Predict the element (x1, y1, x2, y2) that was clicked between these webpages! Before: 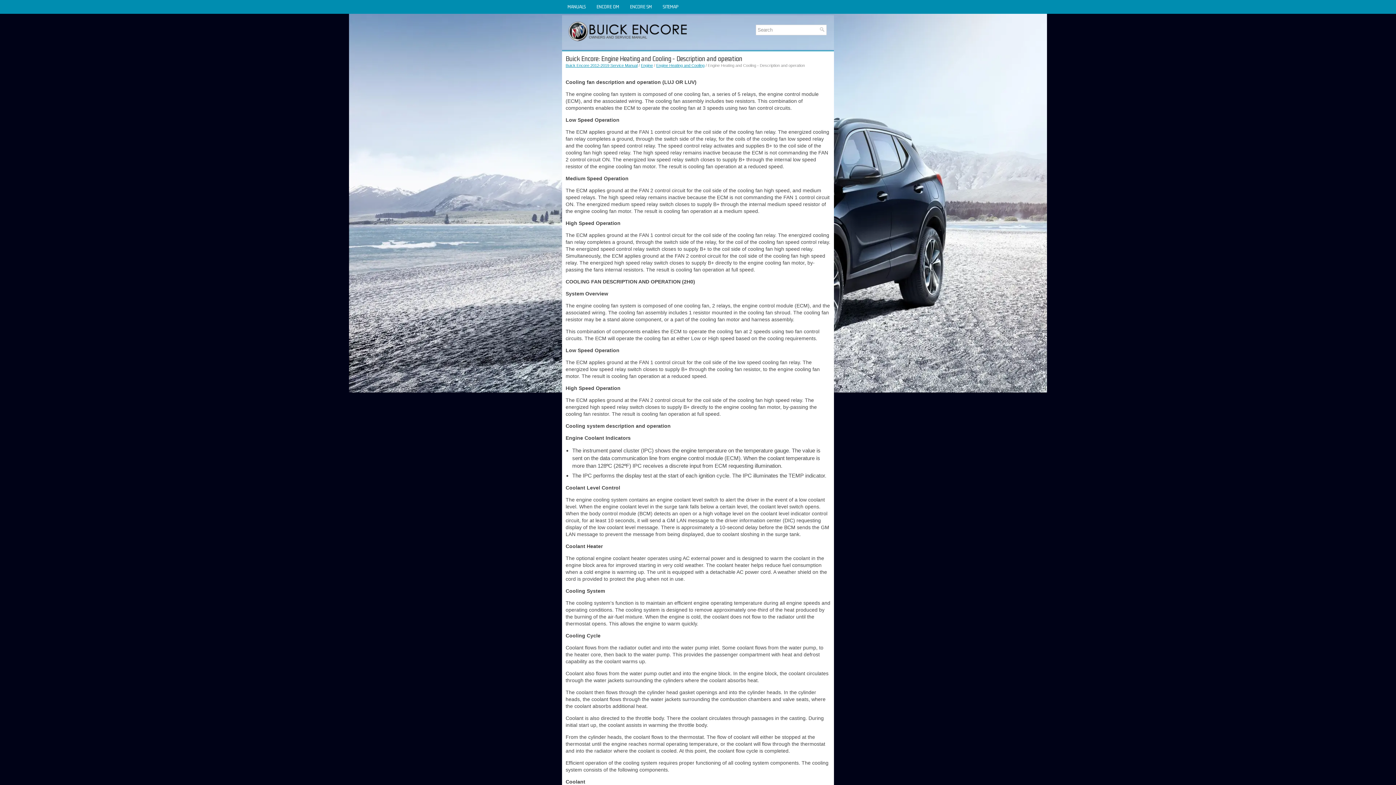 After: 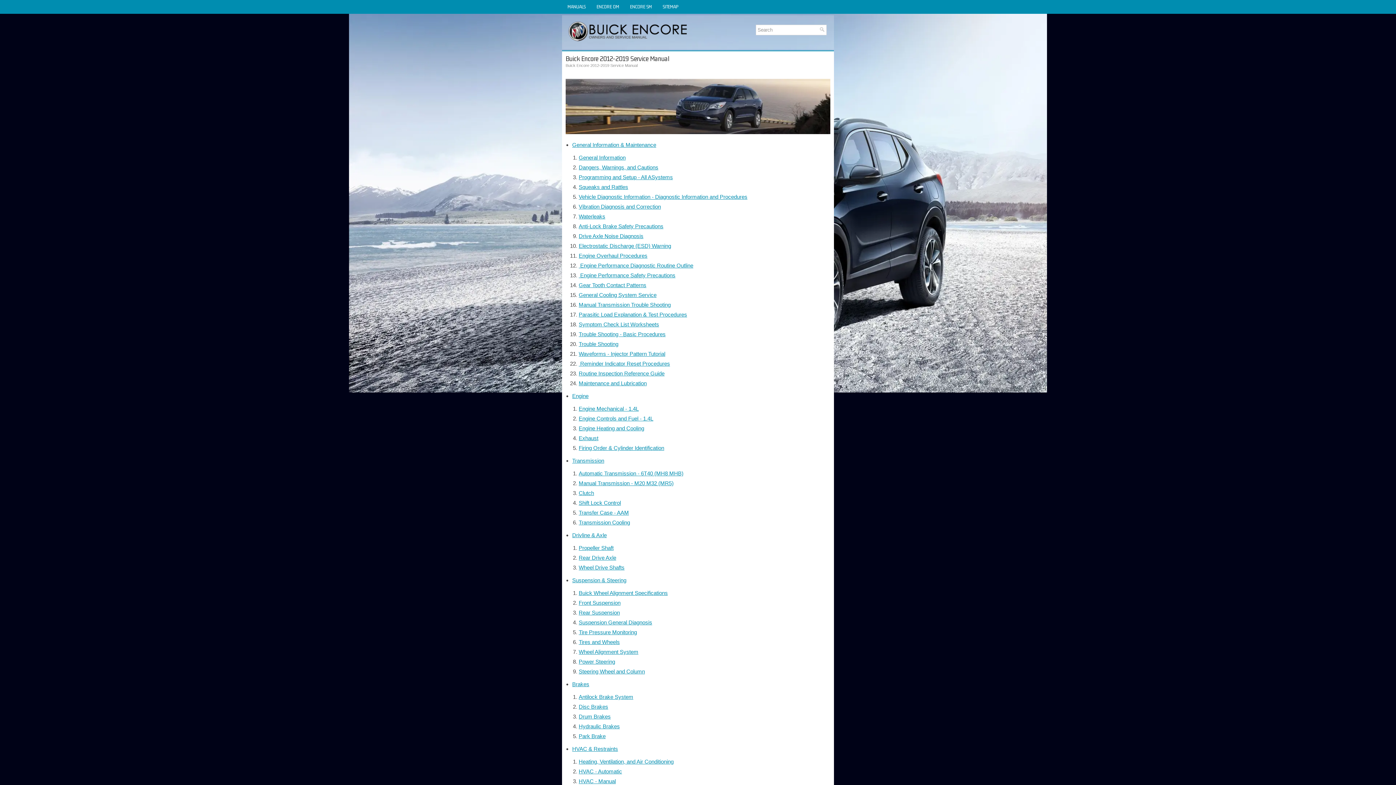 Action: bbox: (624, 0, 657, 13) label: ENCORE SM